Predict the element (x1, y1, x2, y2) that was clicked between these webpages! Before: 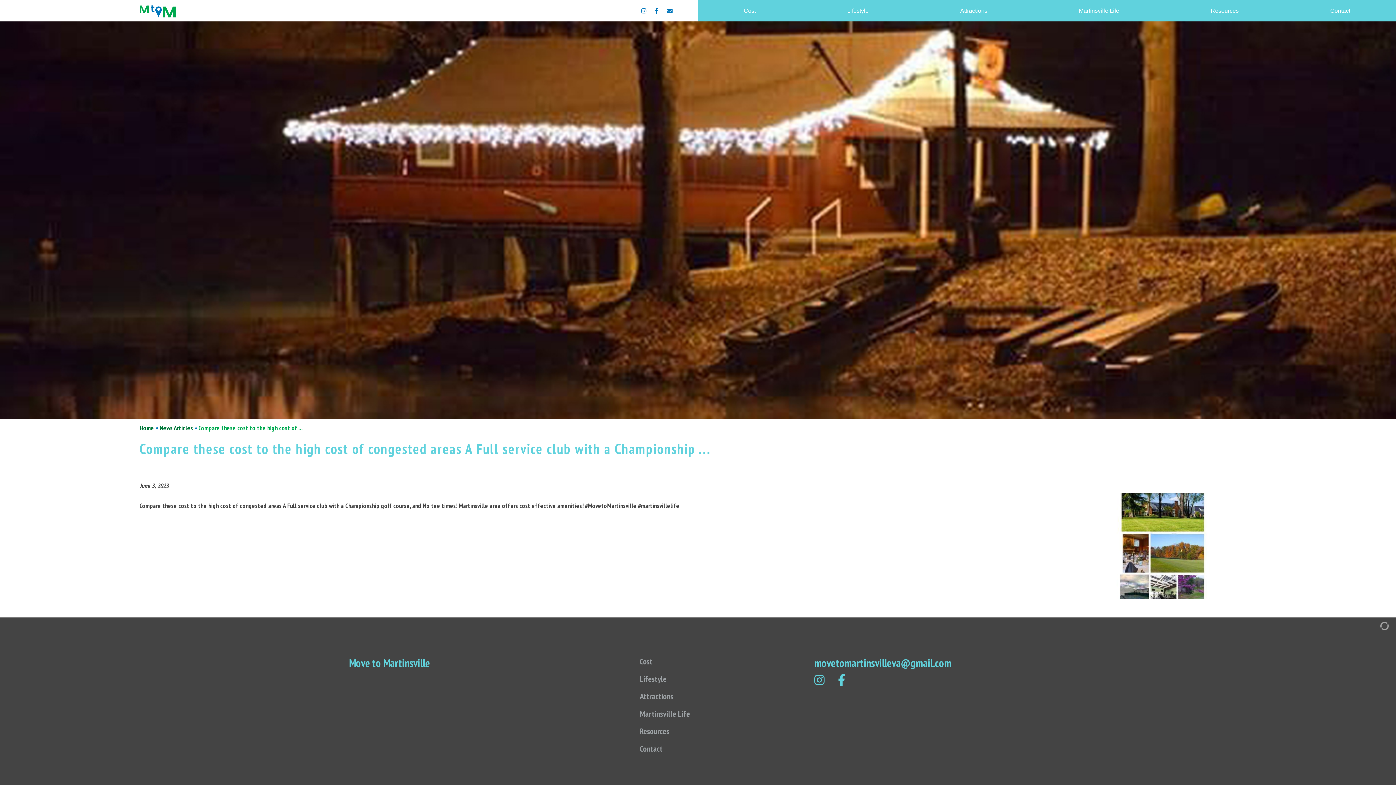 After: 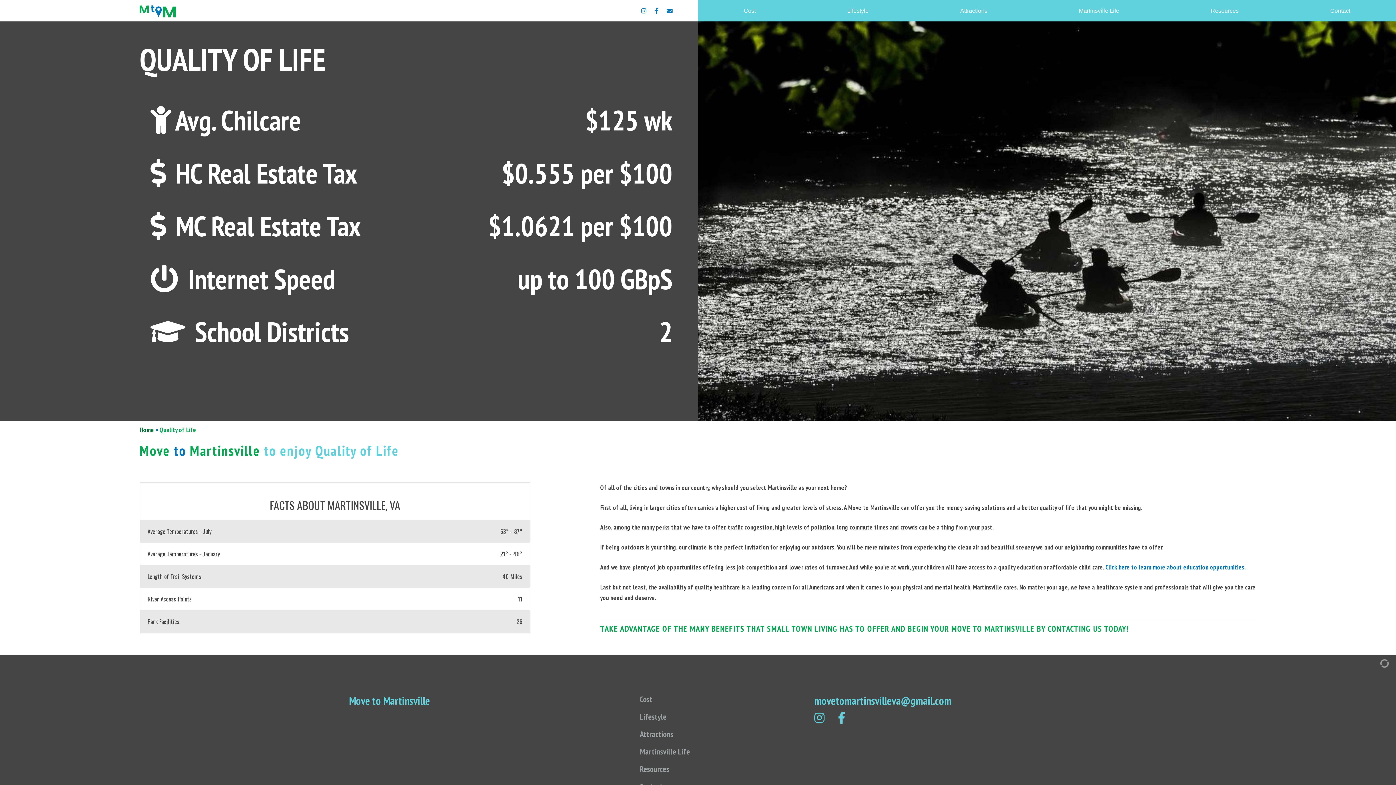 Action: label: Lifestyle bbox: (639, 671, 814, 686)